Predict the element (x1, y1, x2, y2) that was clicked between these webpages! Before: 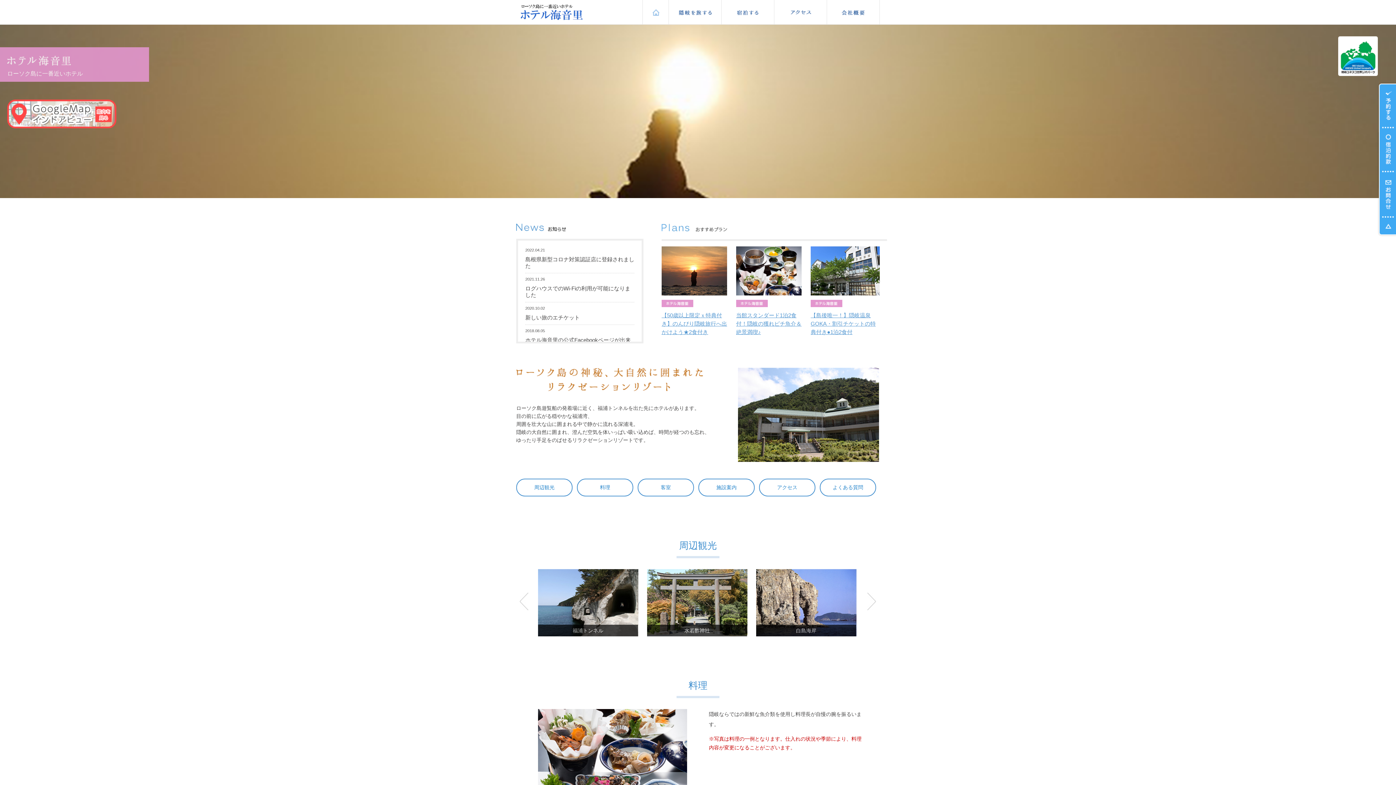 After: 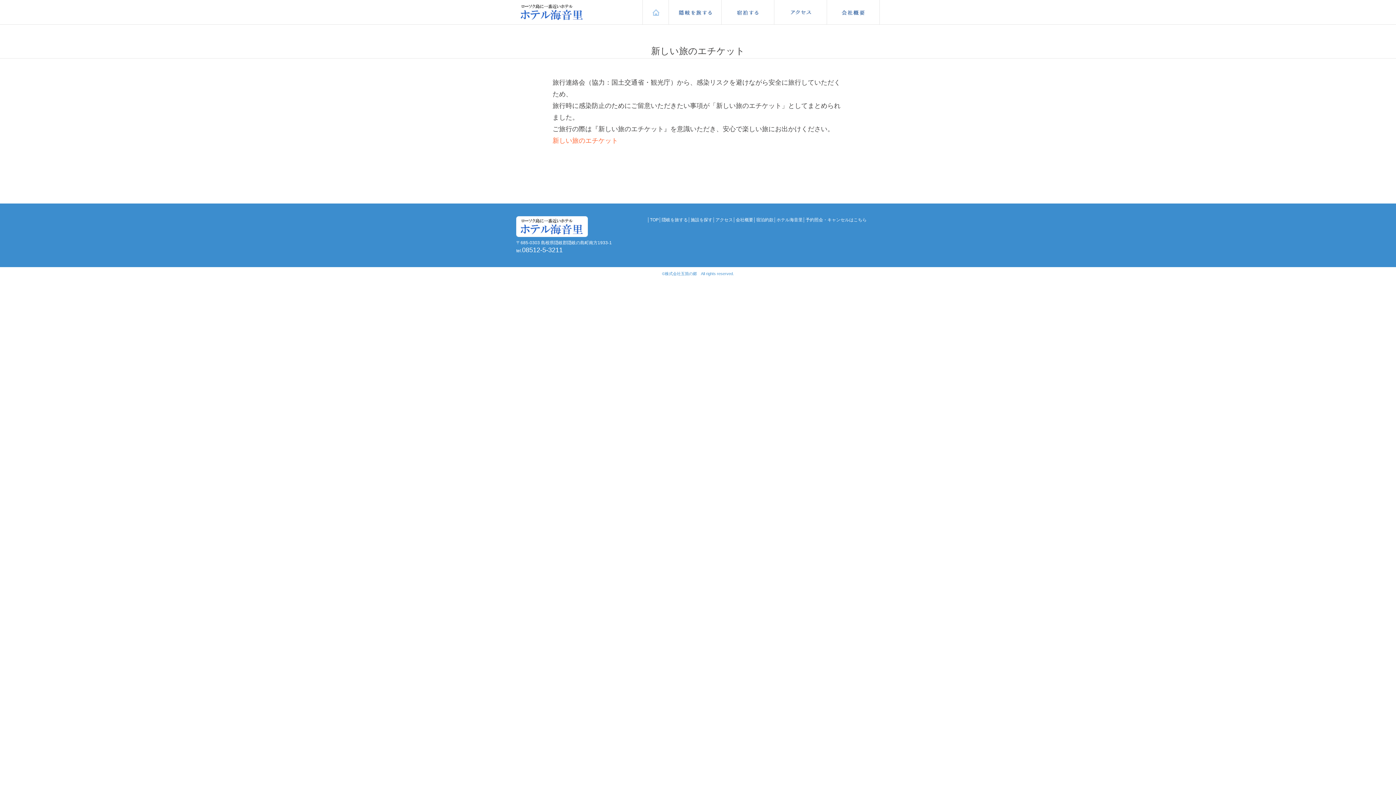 Action: bbox: (525, 314, 580, 320) label: 新しい旅のエチケット